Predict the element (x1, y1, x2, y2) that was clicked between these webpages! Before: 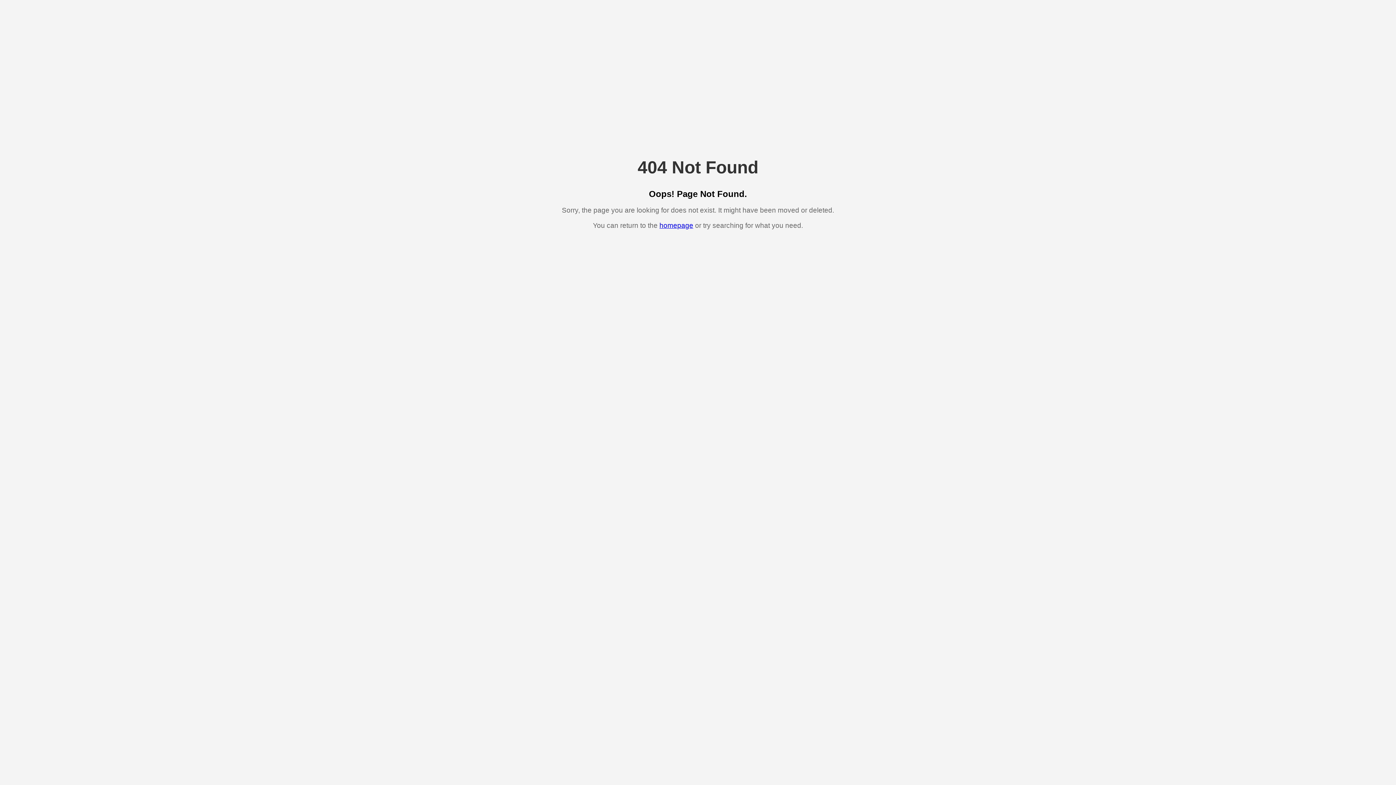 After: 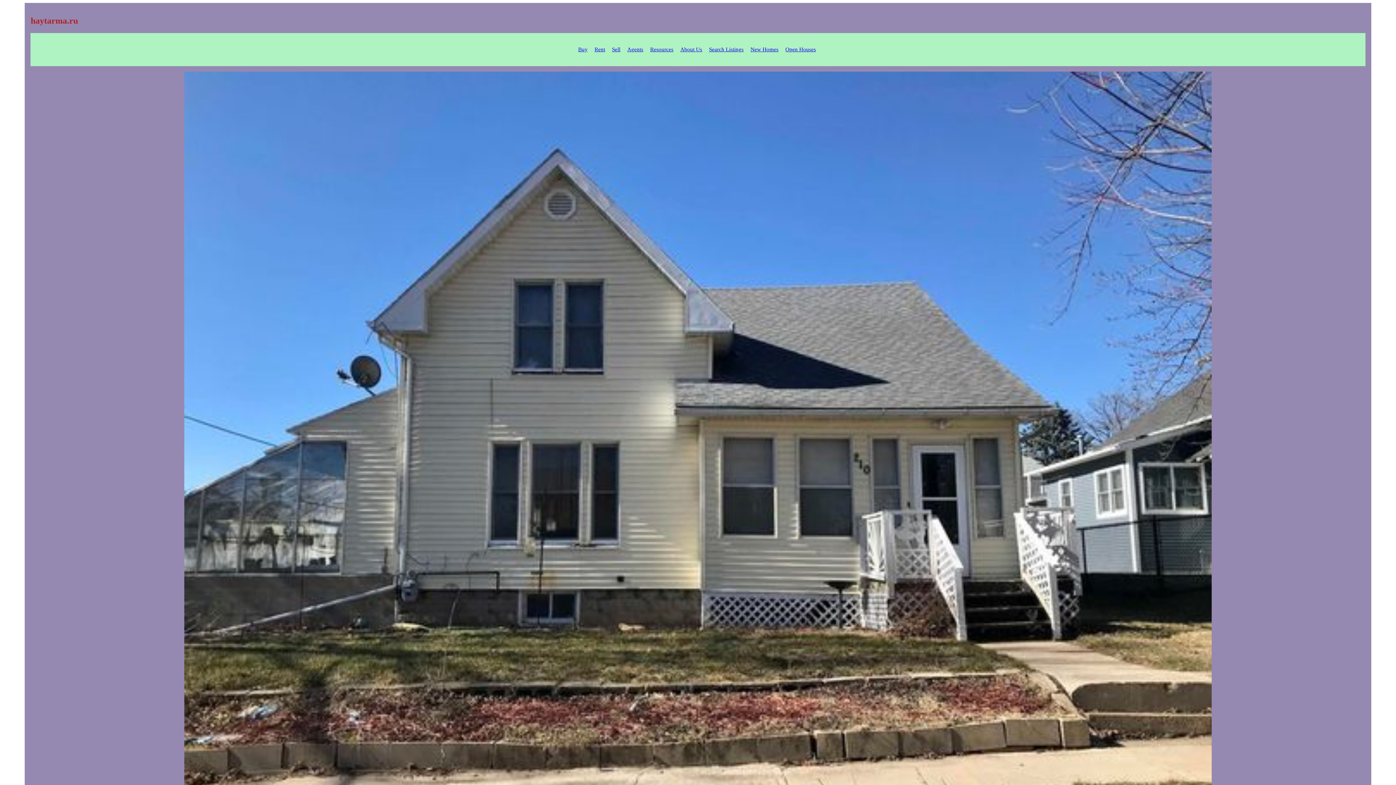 Action: bbox: (659, 221, 693, 229) label: homepage